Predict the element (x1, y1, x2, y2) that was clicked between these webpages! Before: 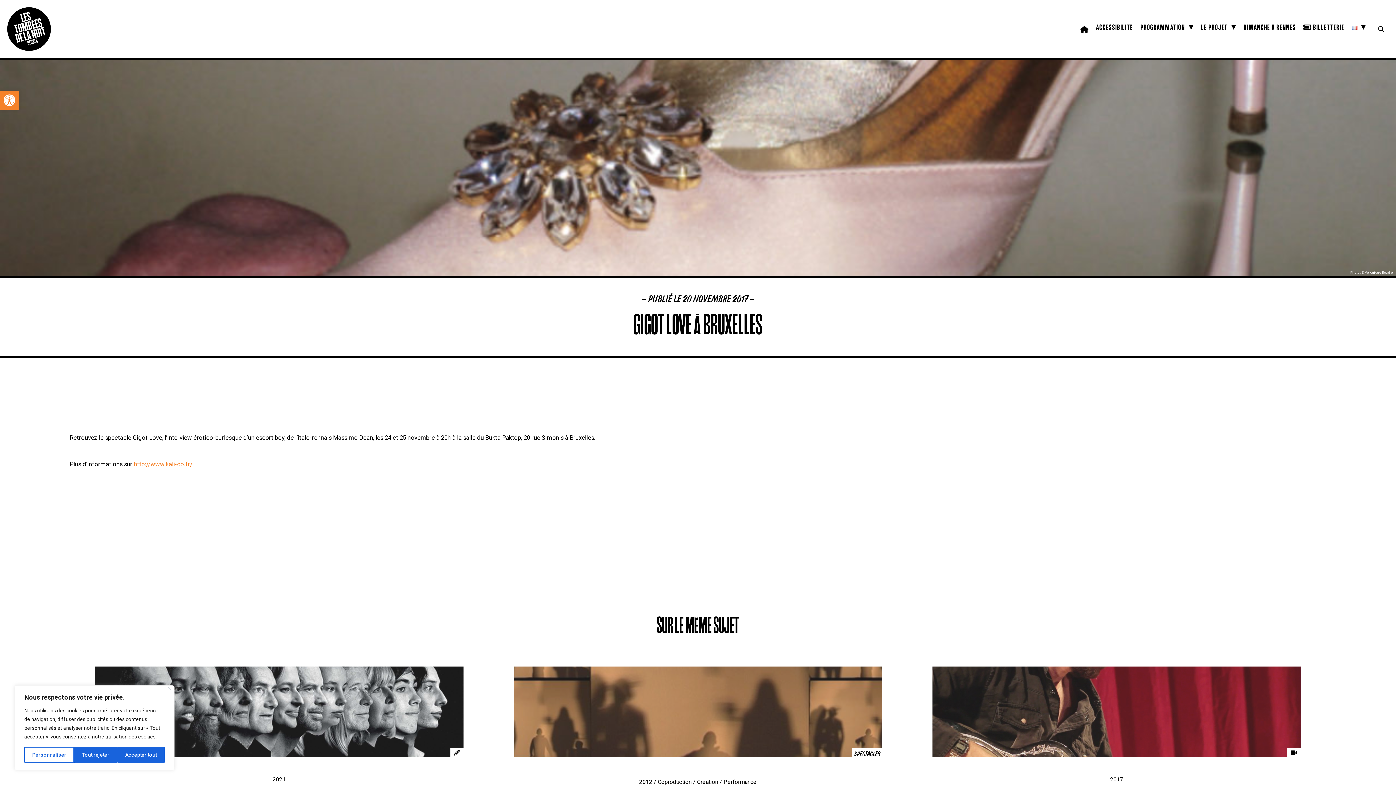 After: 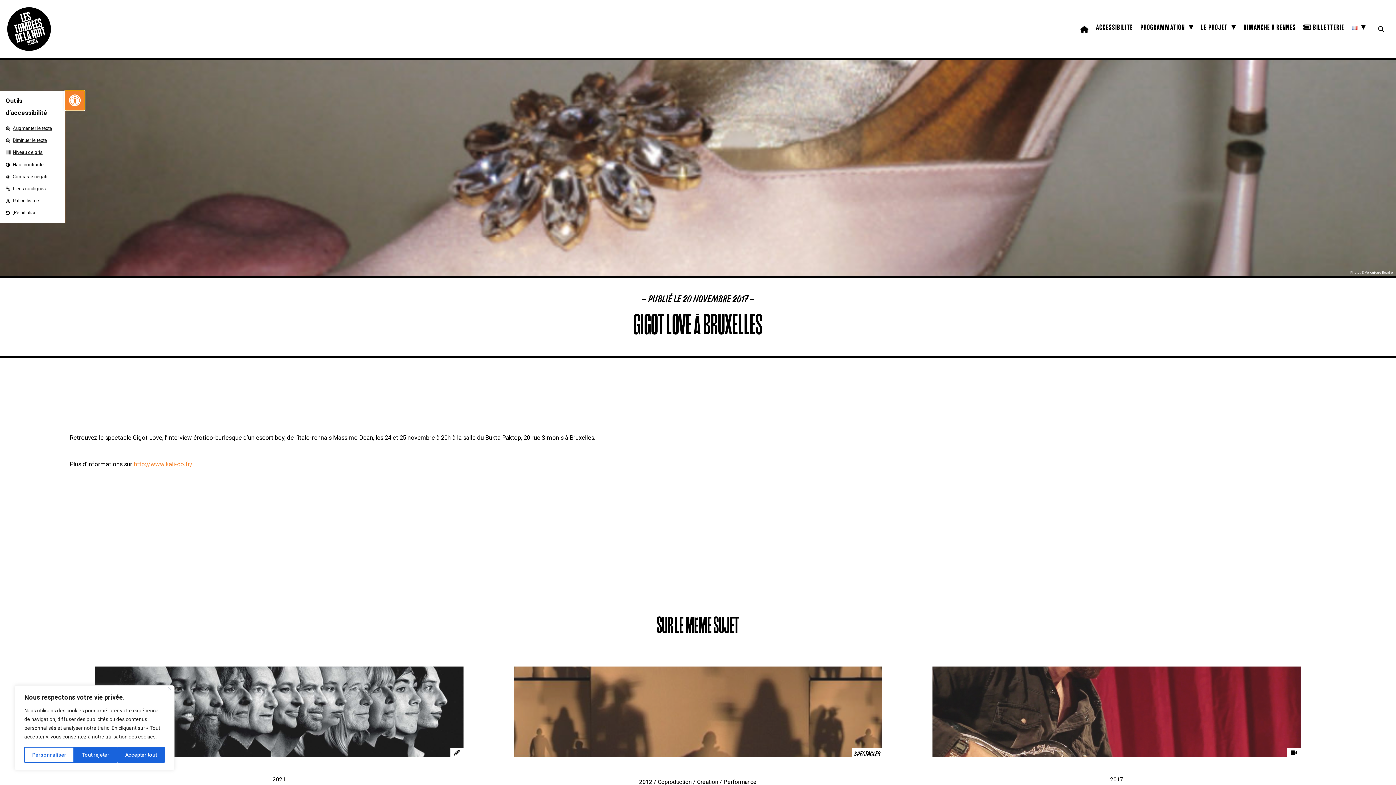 Action: bbox: (0, 90, 18, 109) label: Ouvrir la barre d’outils